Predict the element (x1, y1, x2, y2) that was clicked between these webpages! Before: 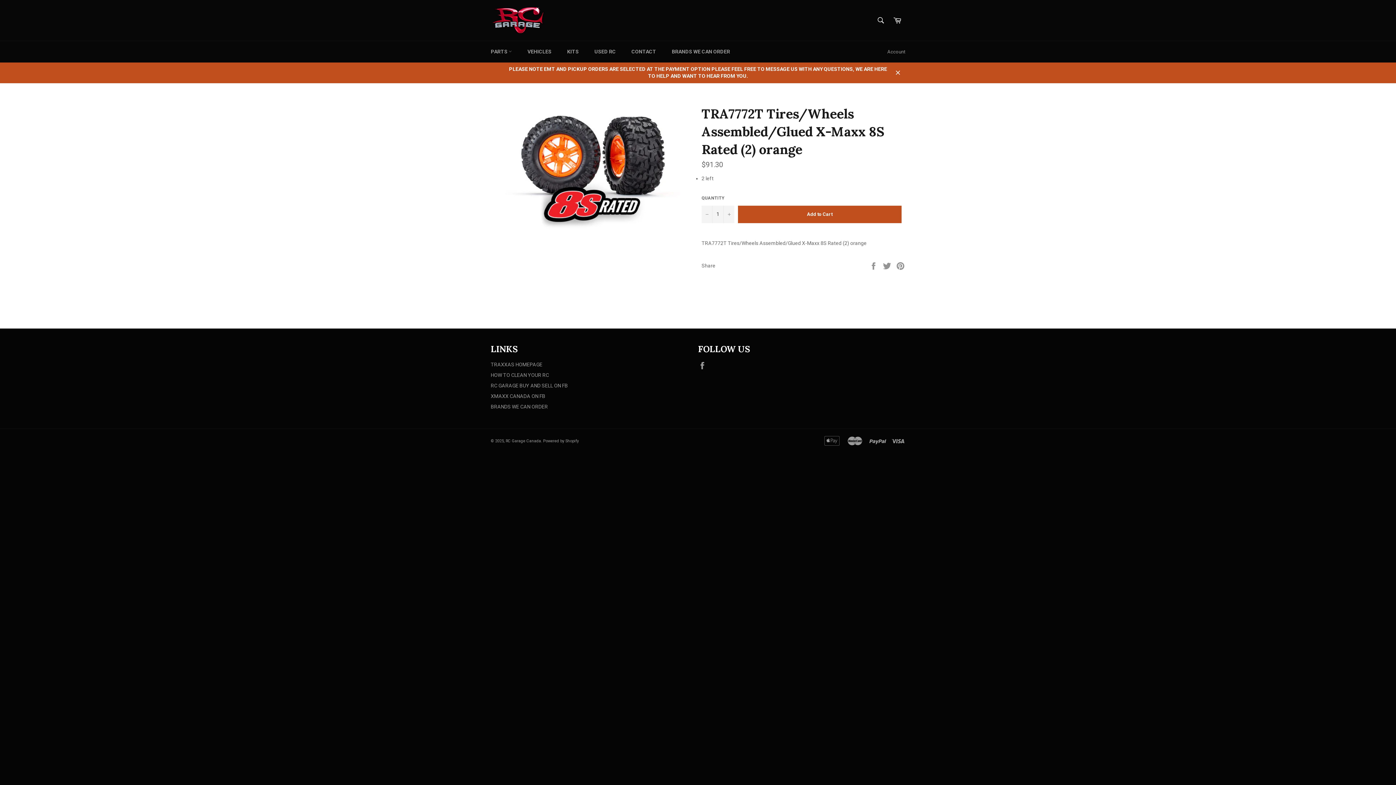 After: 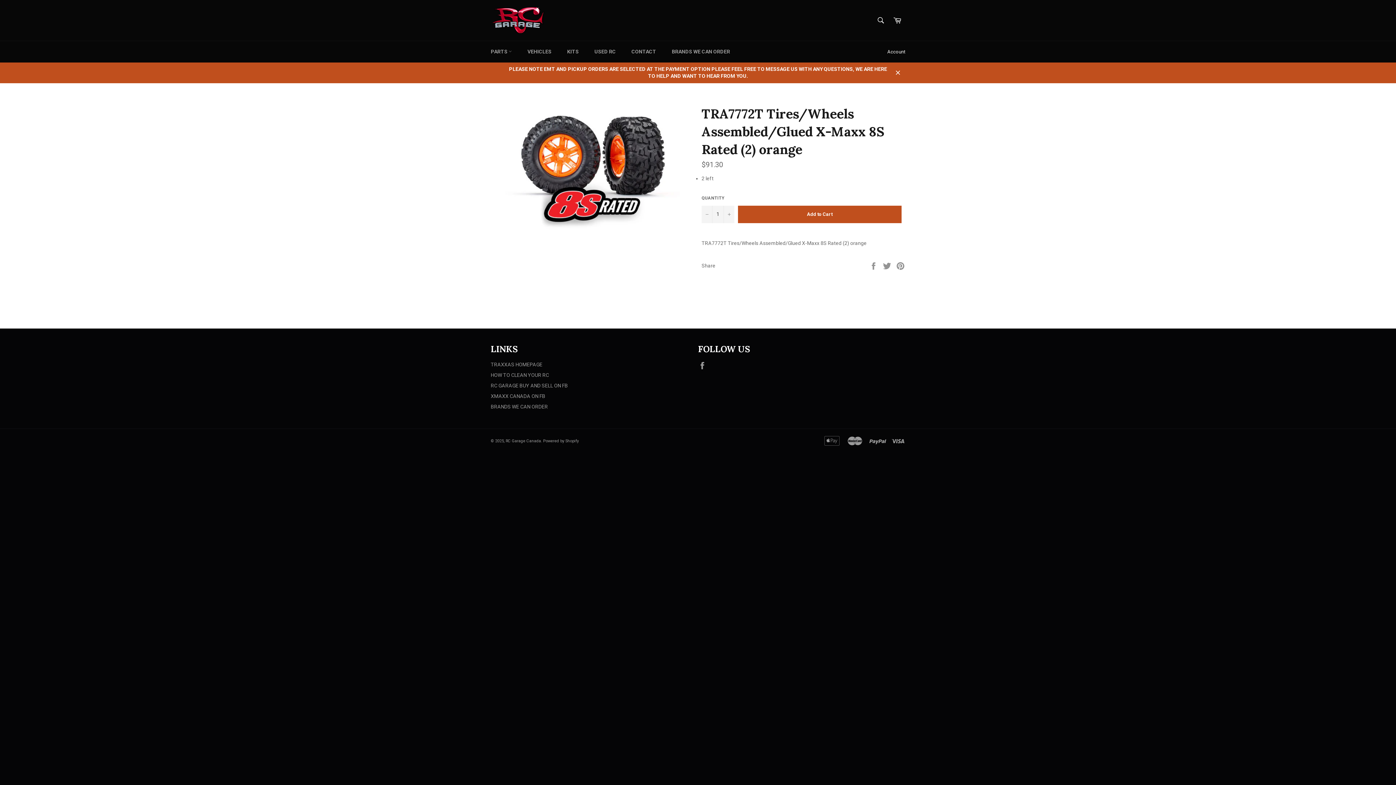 Action: label: Account bbox: (884, 41, 909, 62)